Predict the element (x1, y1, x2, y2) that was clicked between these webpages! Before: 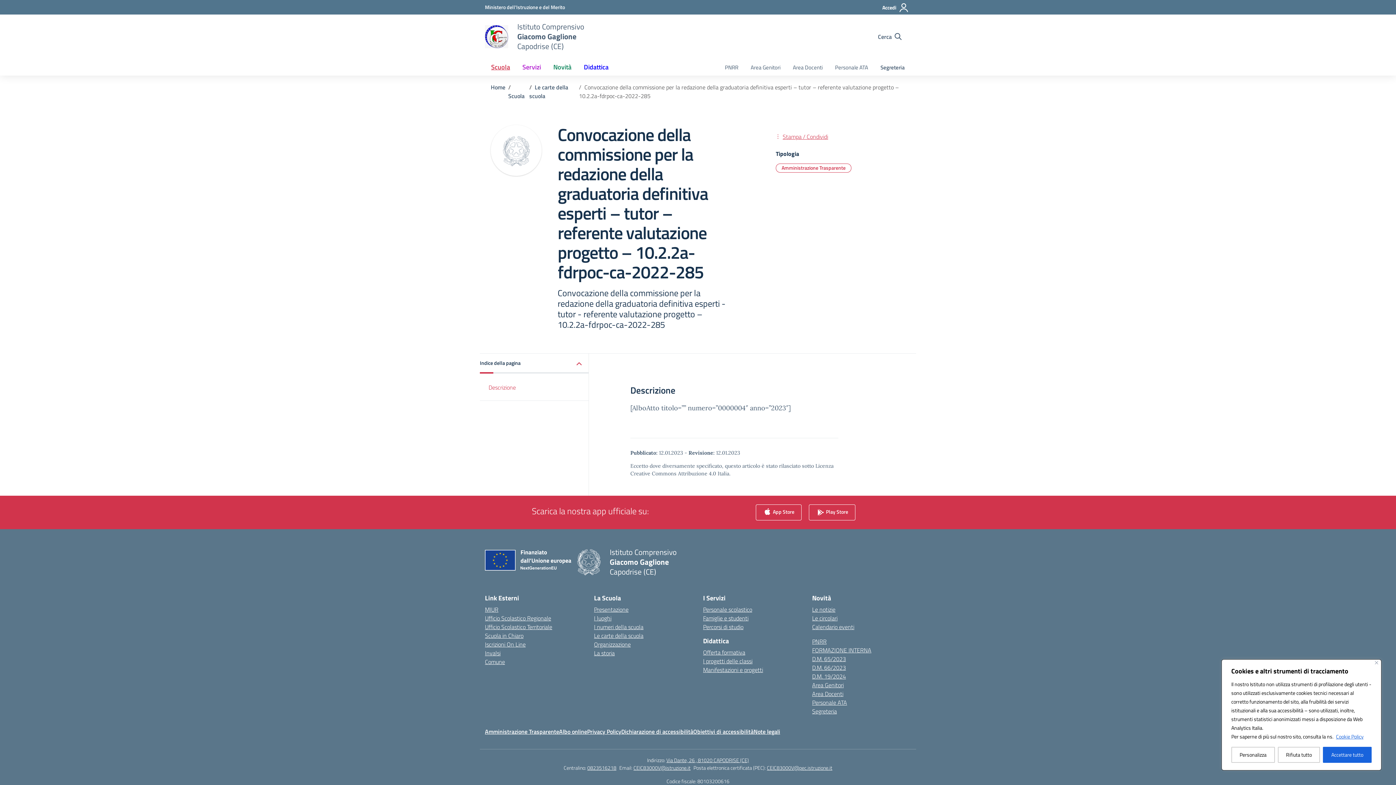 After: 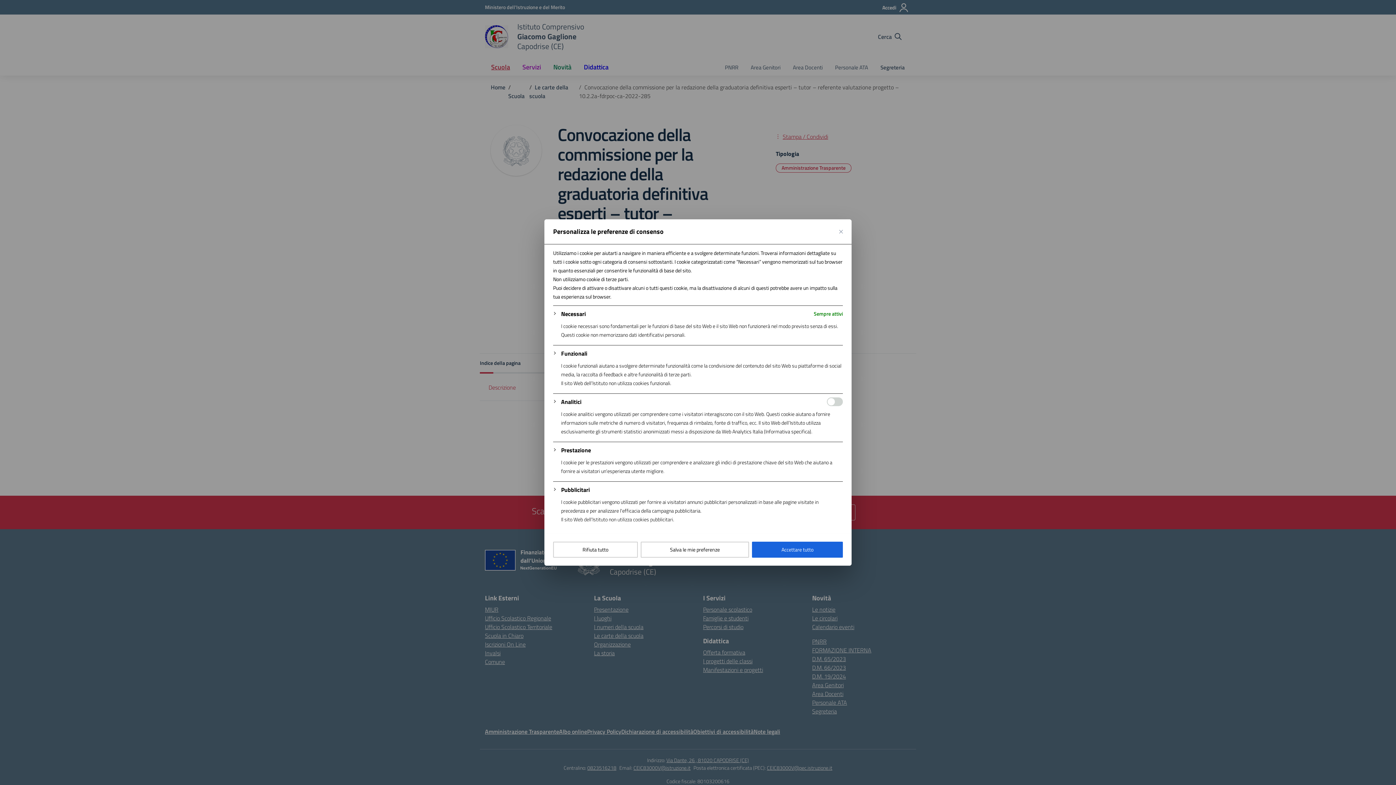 Action: label: Personalizza bbox: (1231, 747, 1275, 763)